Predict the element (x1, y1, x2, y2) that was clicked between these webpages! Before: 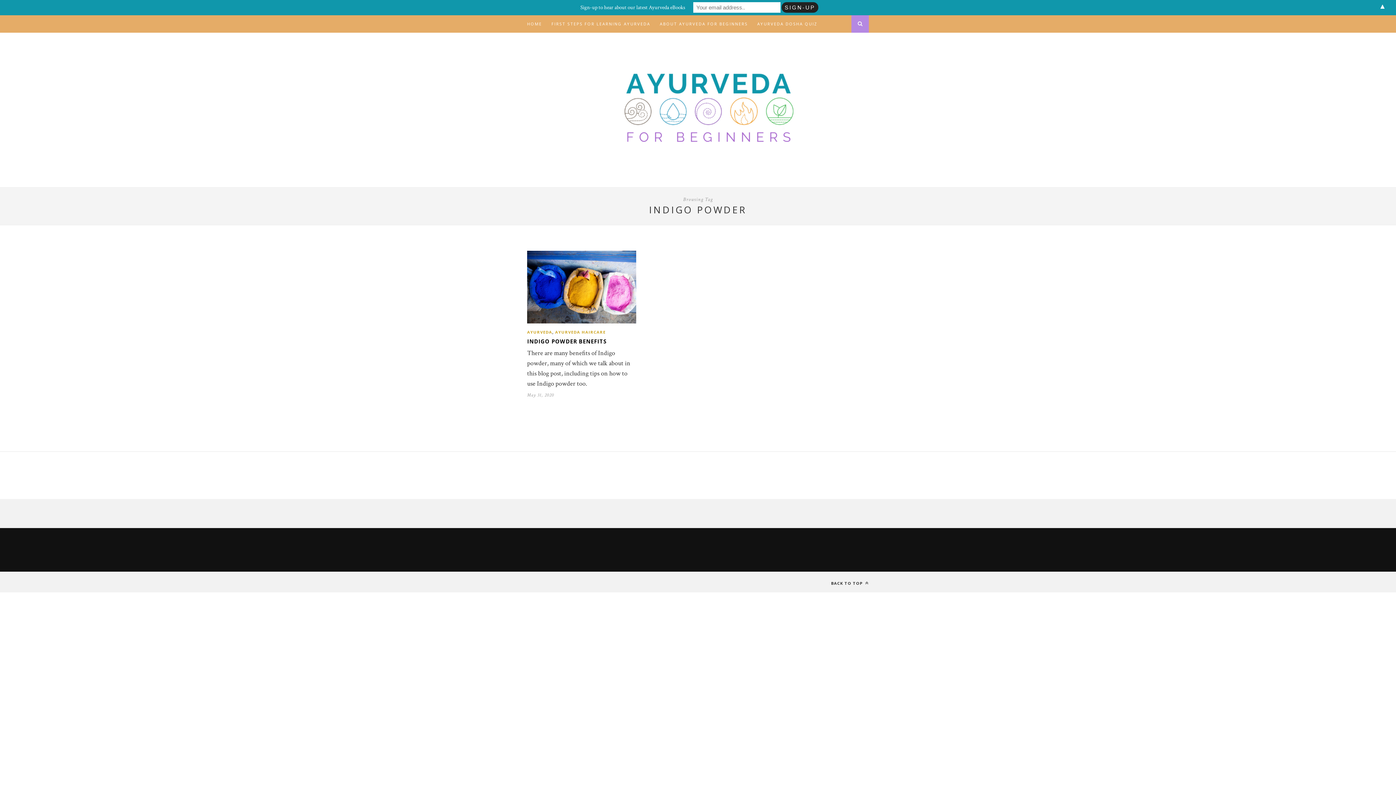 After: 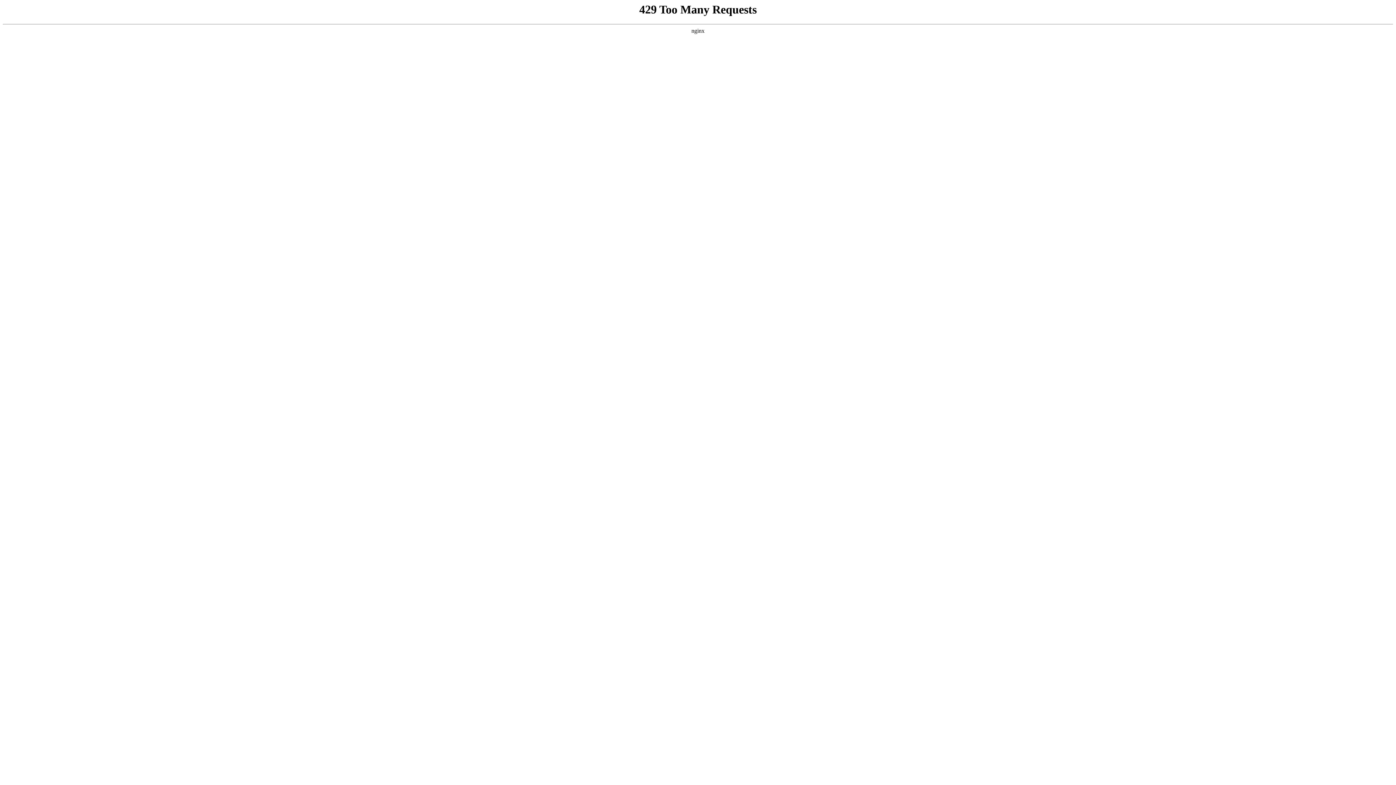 Action: bbox: (527, 337, 607, 345) label: INDIGO POWDER BENEFITS